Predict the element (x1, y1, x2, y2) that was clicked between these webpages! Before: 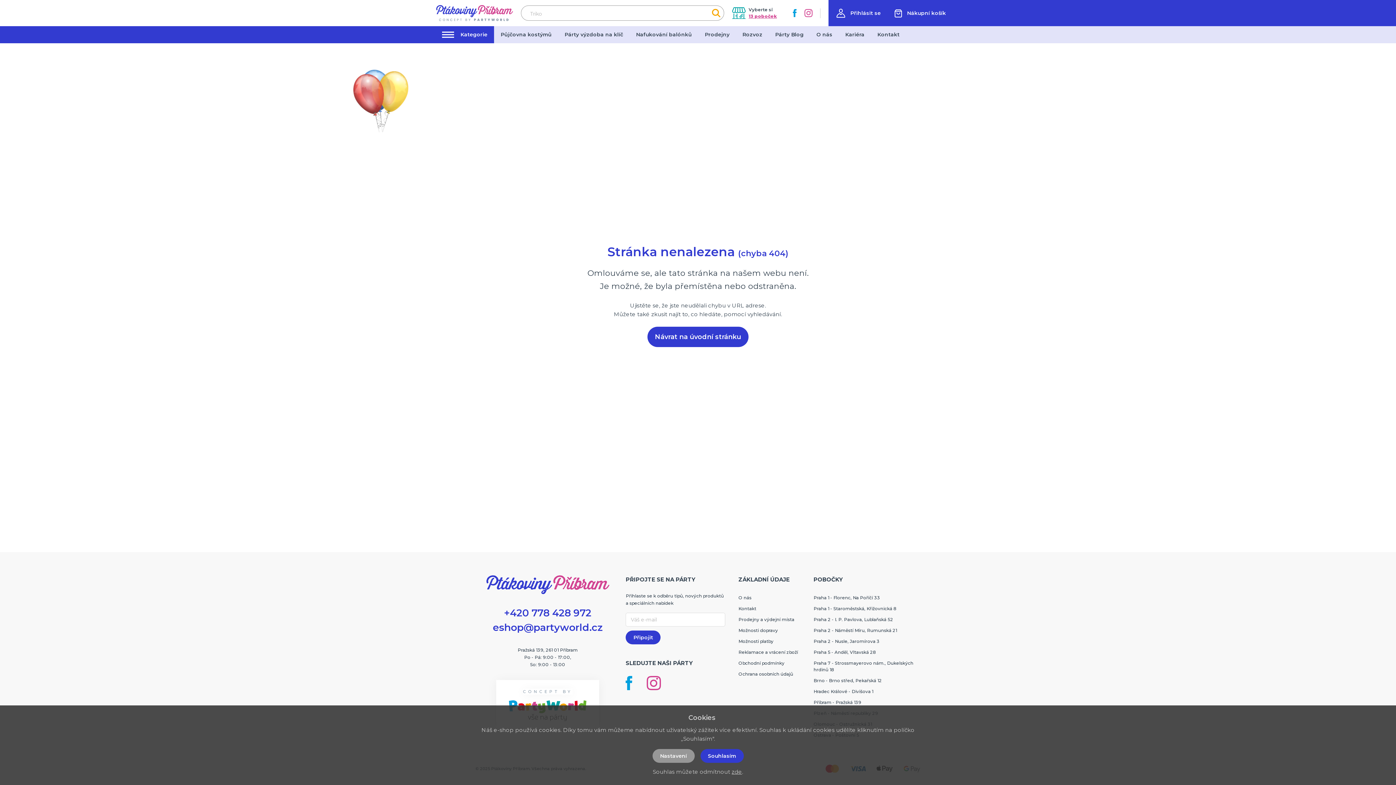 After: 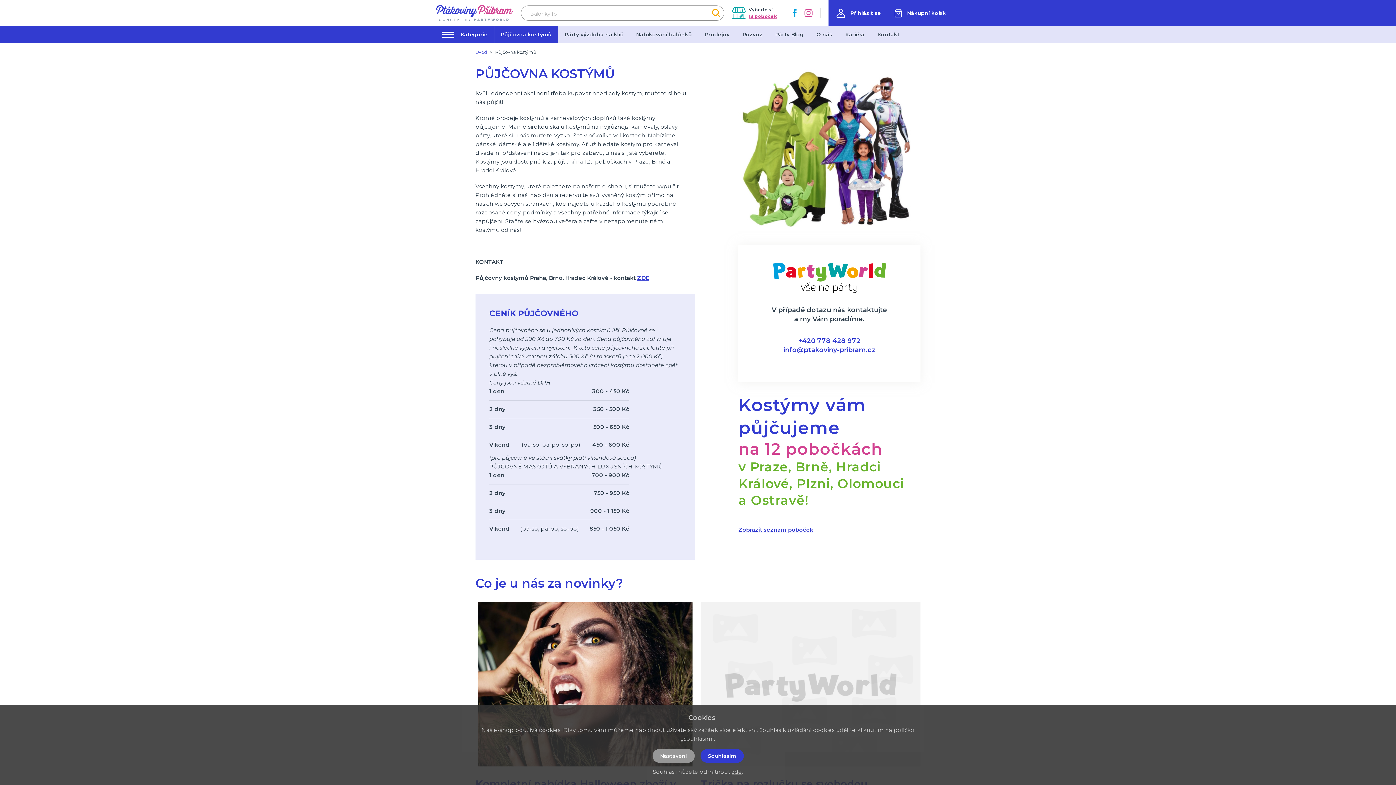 Action: label: Půjčovna kostýmů bbox: (494, 26, 558, 43)